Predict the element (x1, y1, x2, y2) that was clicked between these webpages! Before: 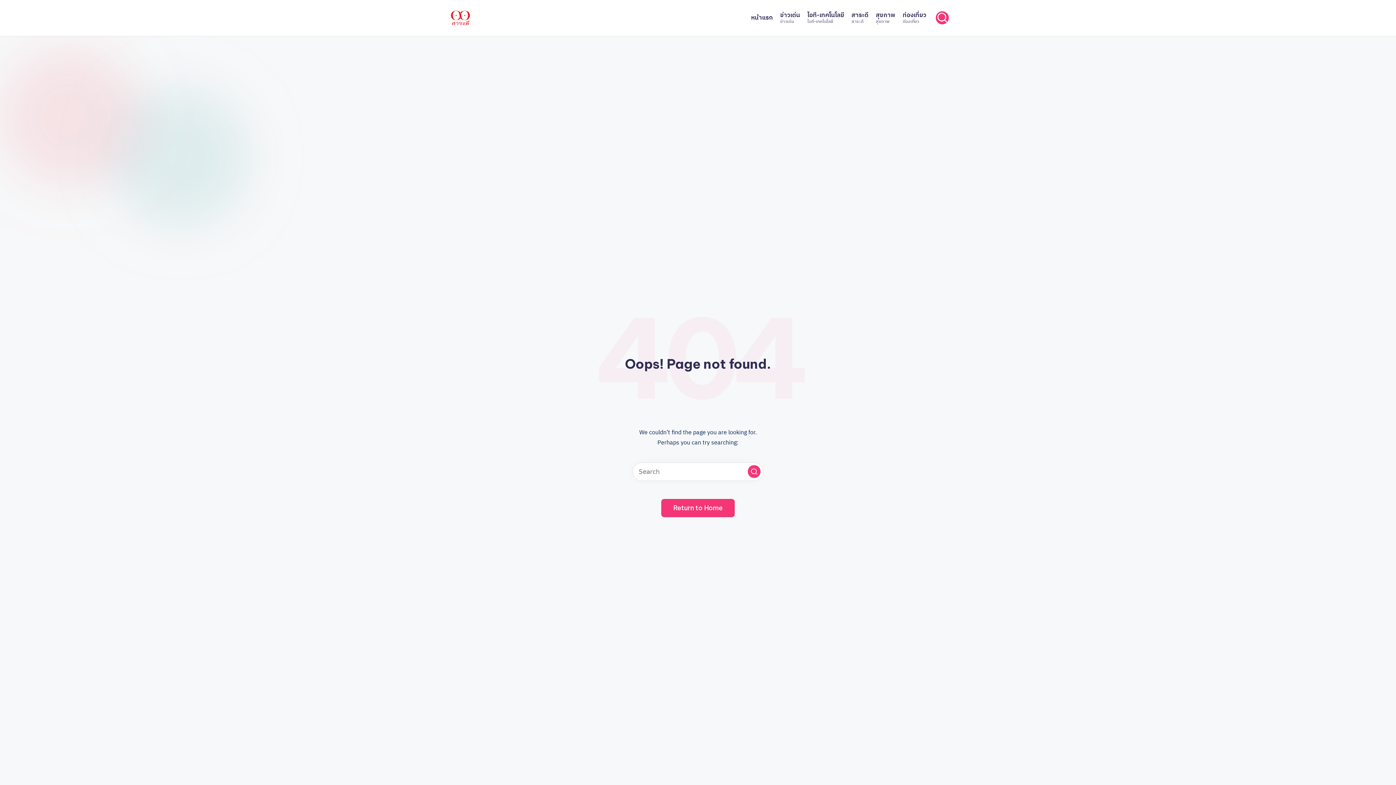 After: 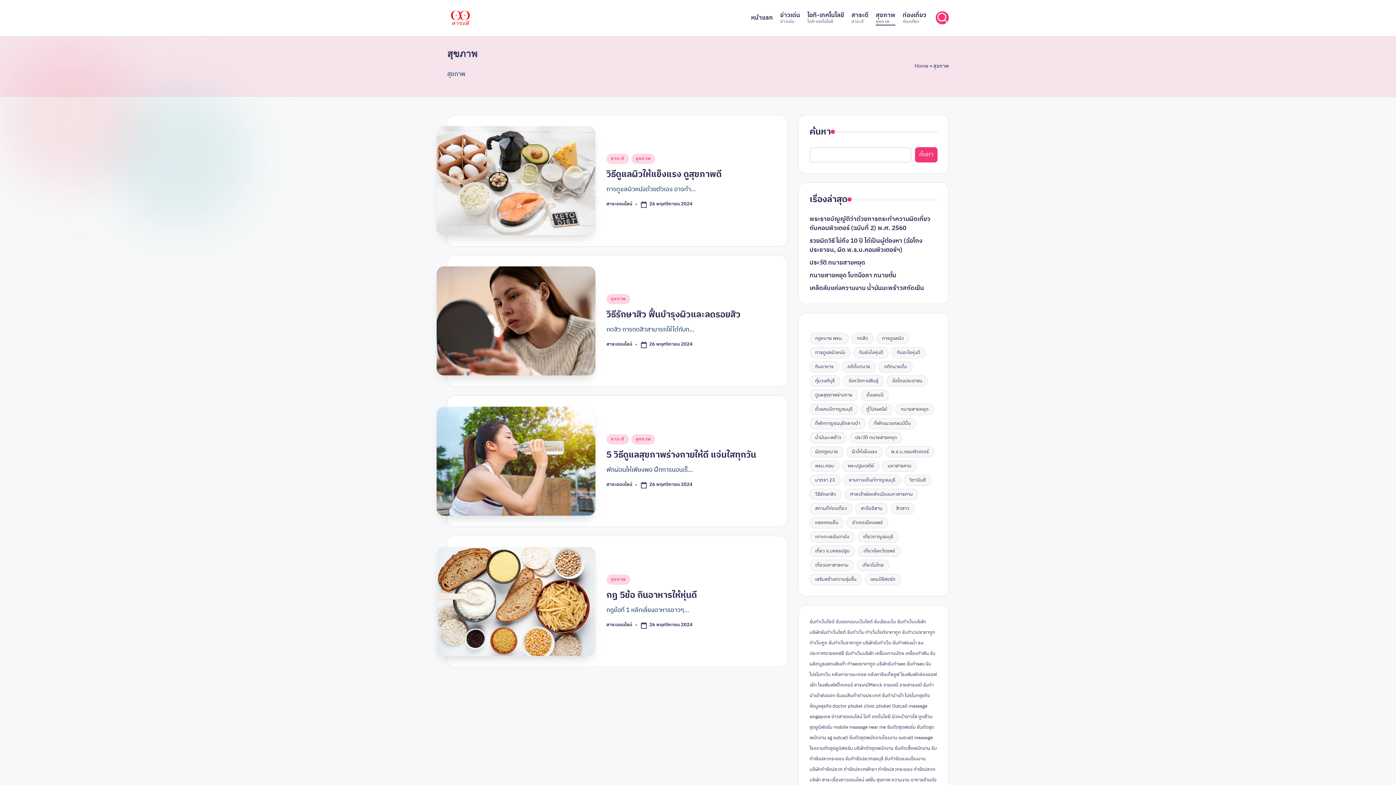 Action: label: สุขภาพ
สุขภาพ bbox: (876, 10, 895, 25)